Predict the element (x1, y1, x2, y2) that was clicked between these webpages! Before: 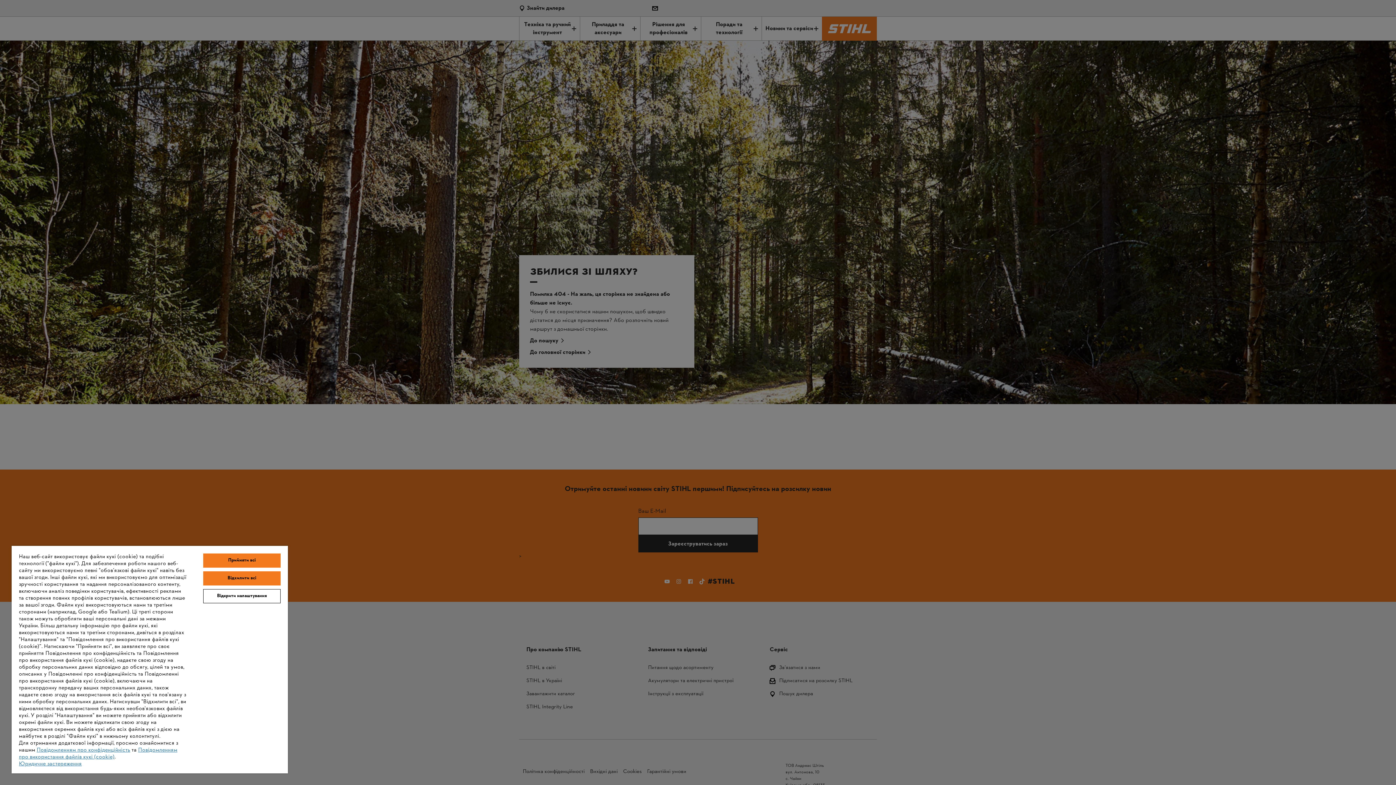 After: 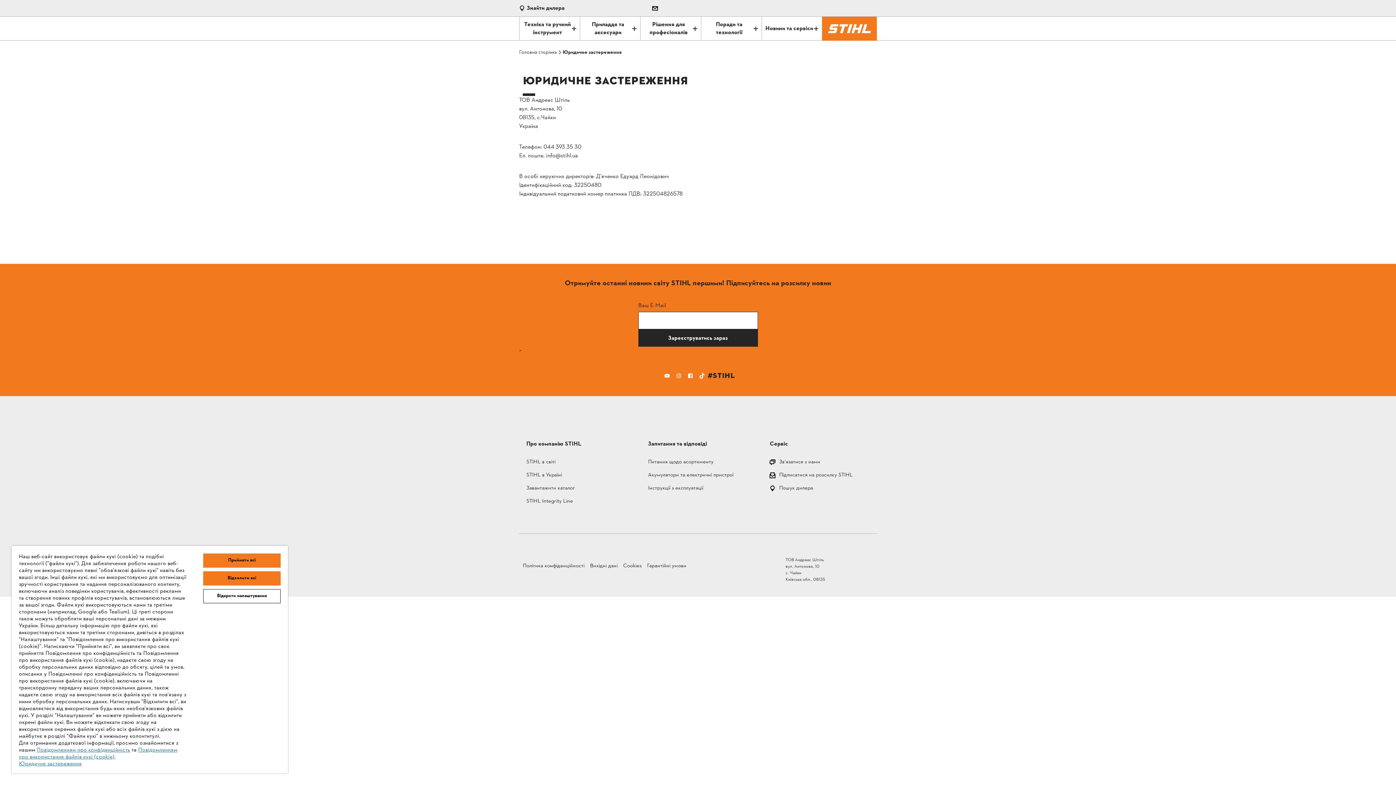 Action: label: Юридичне застереження bbox: (18, 760, 81, 768)